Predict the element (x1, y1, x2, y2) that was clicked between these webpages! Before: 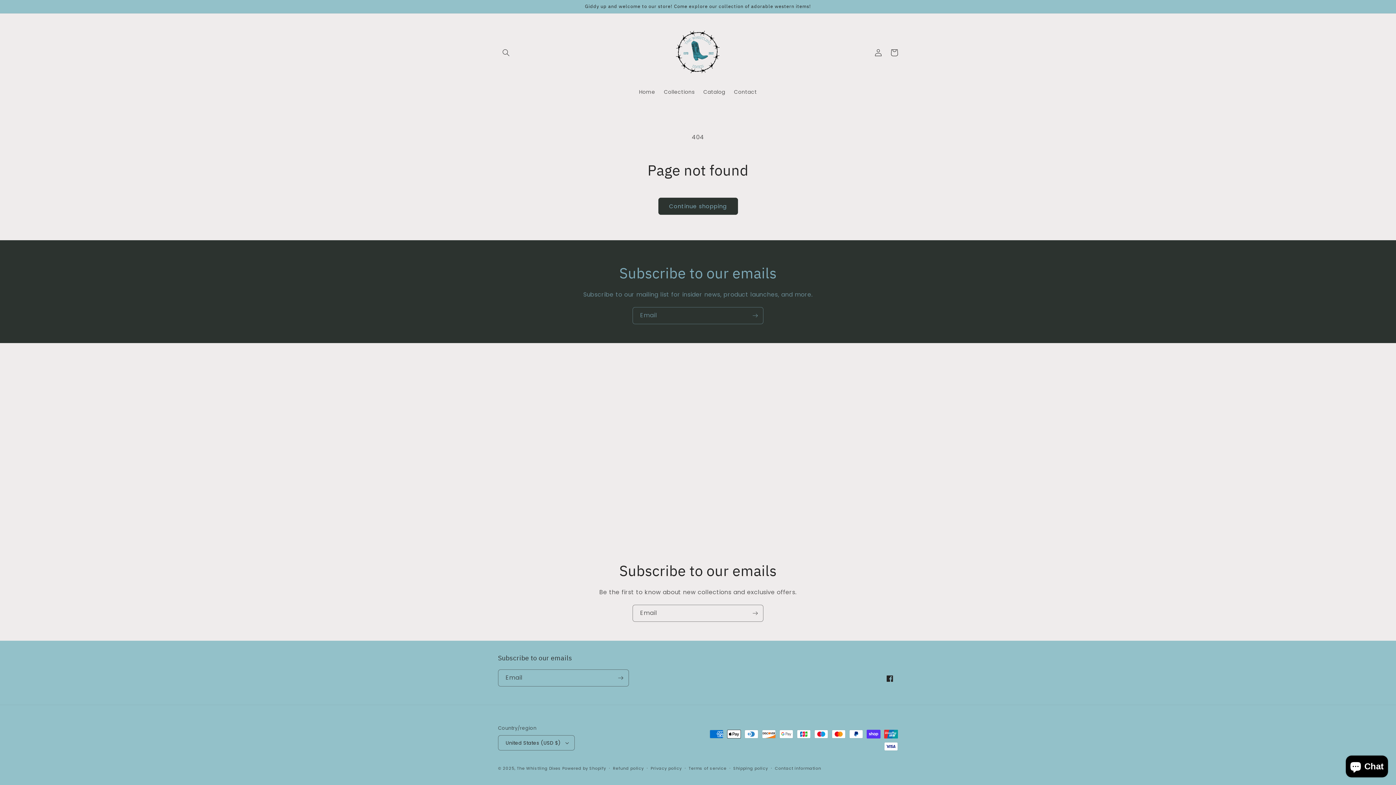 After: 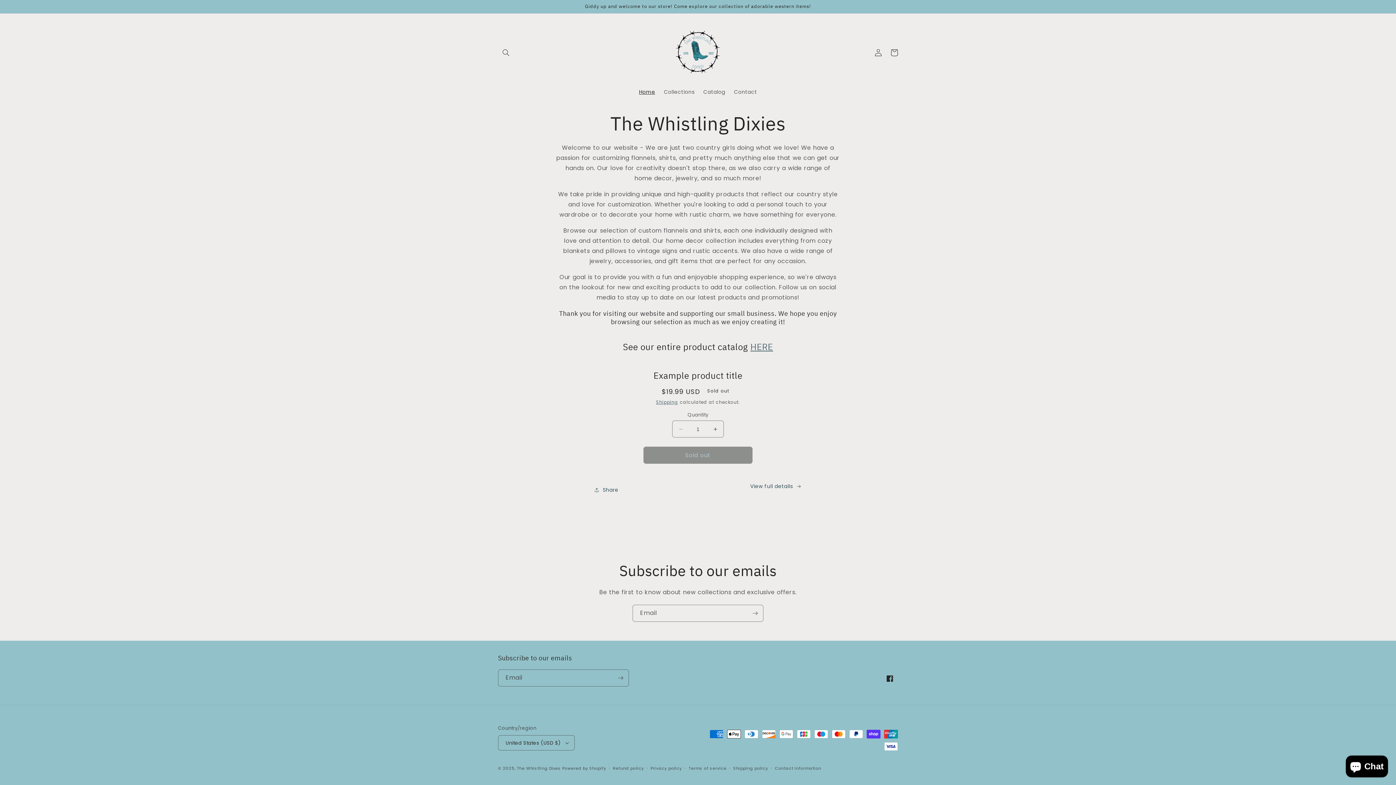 Action: bbox: (666, 20, 730, 84)